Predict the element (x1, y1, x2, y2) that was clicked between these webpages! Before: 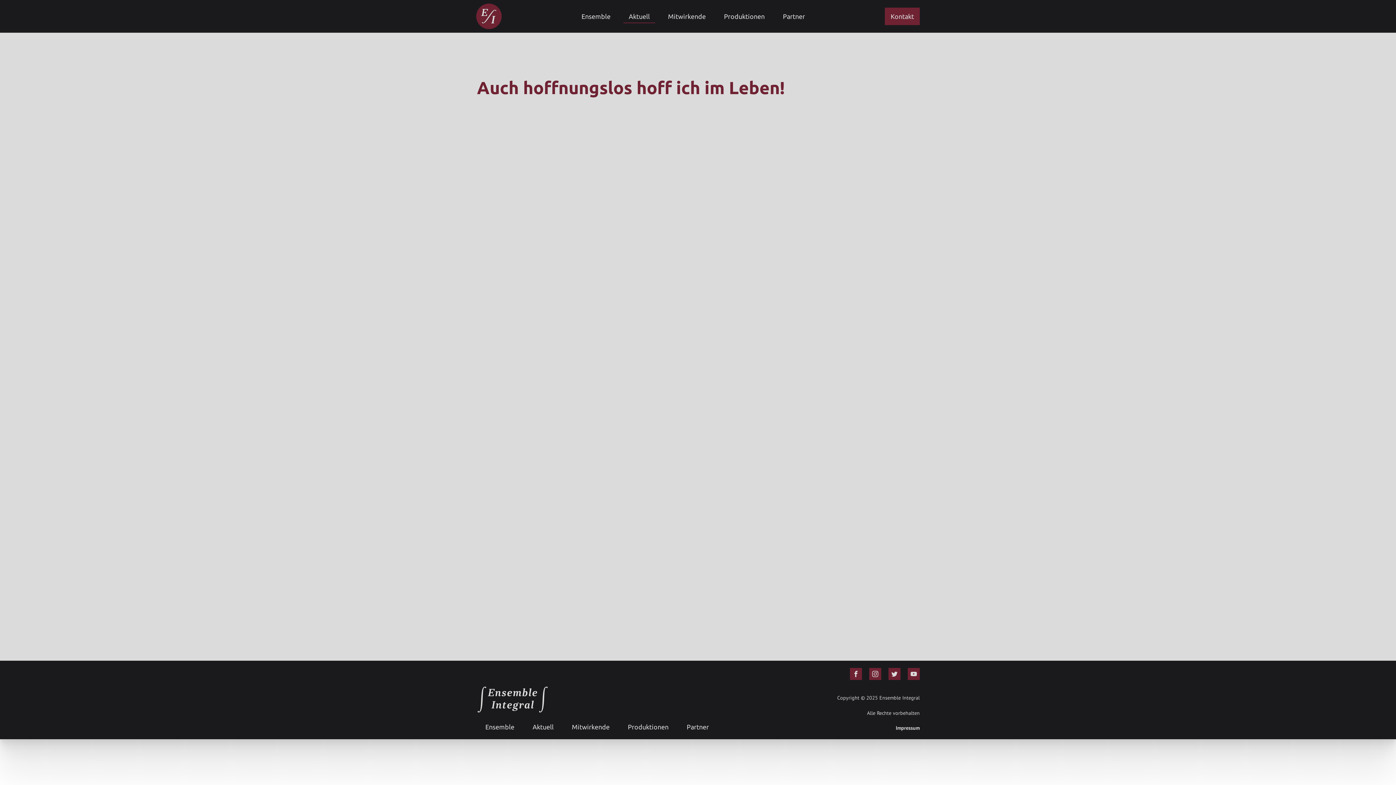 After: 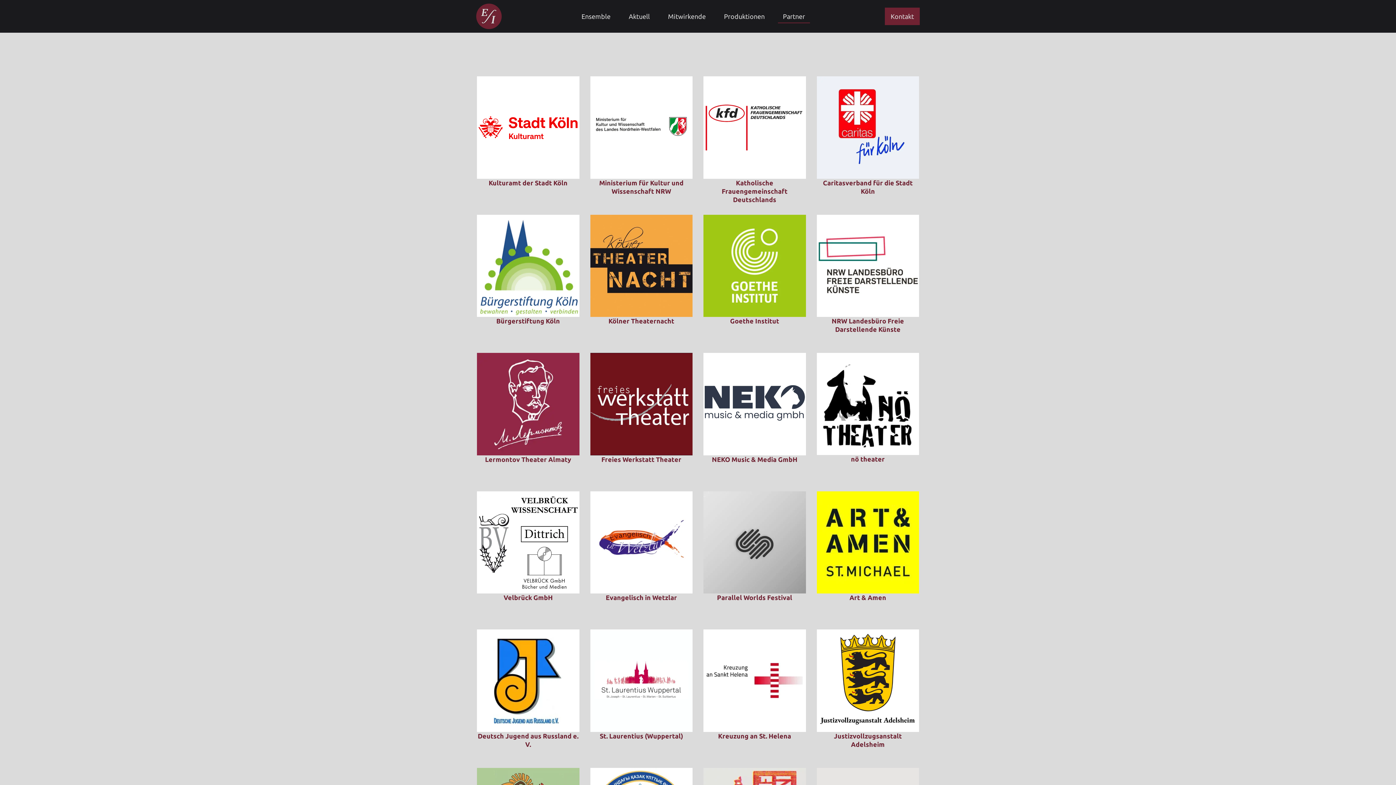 Action: bbox: (774, 3, 814, 29) label: Partner